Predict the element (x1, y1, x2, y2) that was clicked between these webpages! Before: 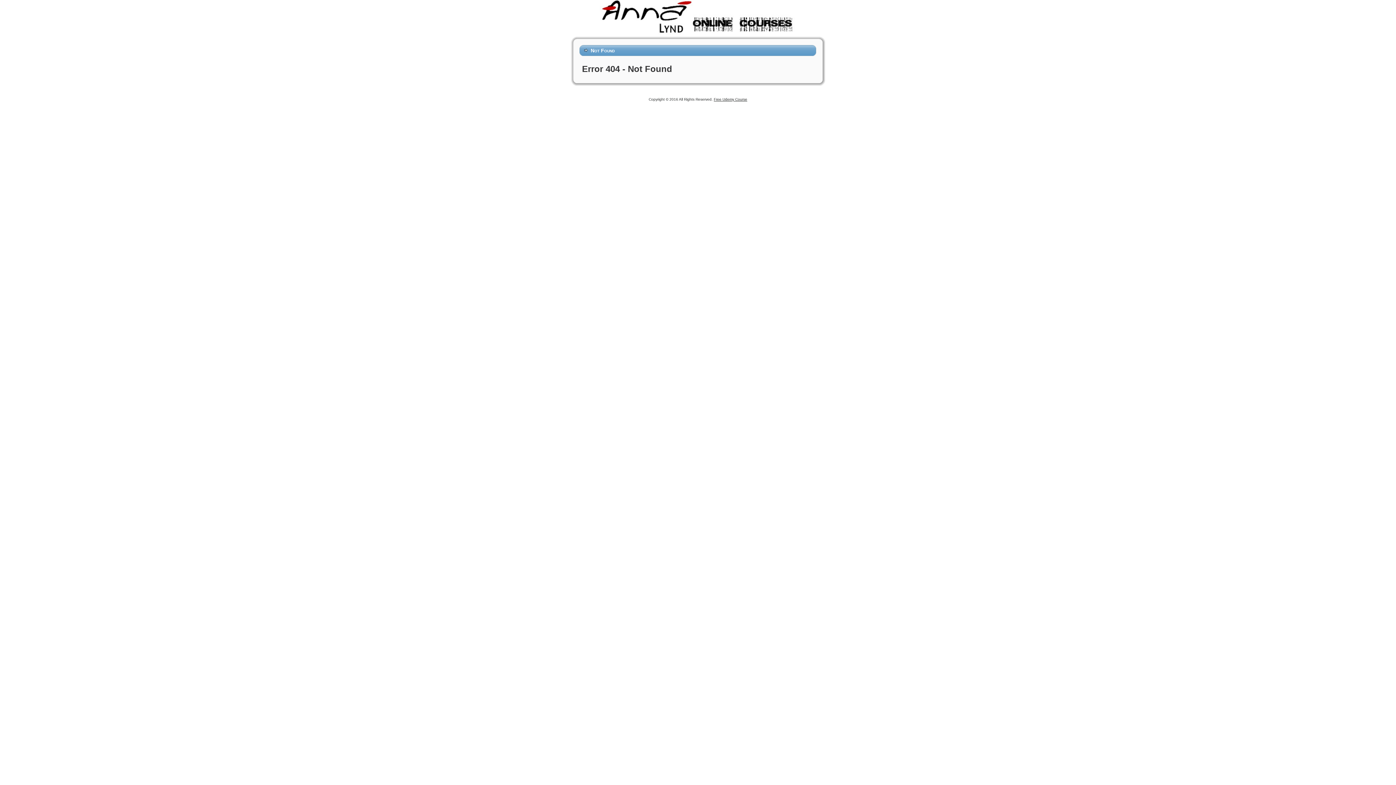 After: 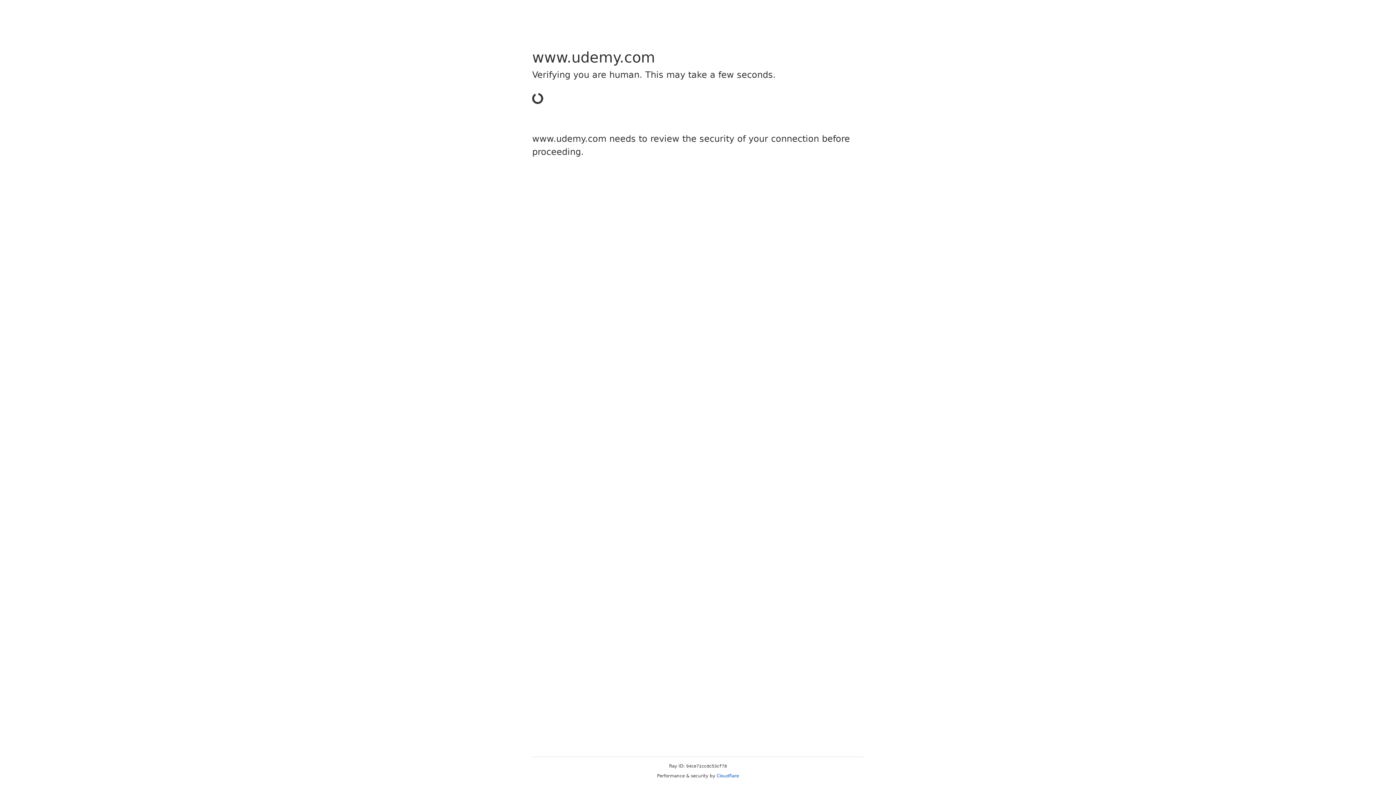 Action: bbox: (714, 97, 747, 101) label: Free Udemy Course